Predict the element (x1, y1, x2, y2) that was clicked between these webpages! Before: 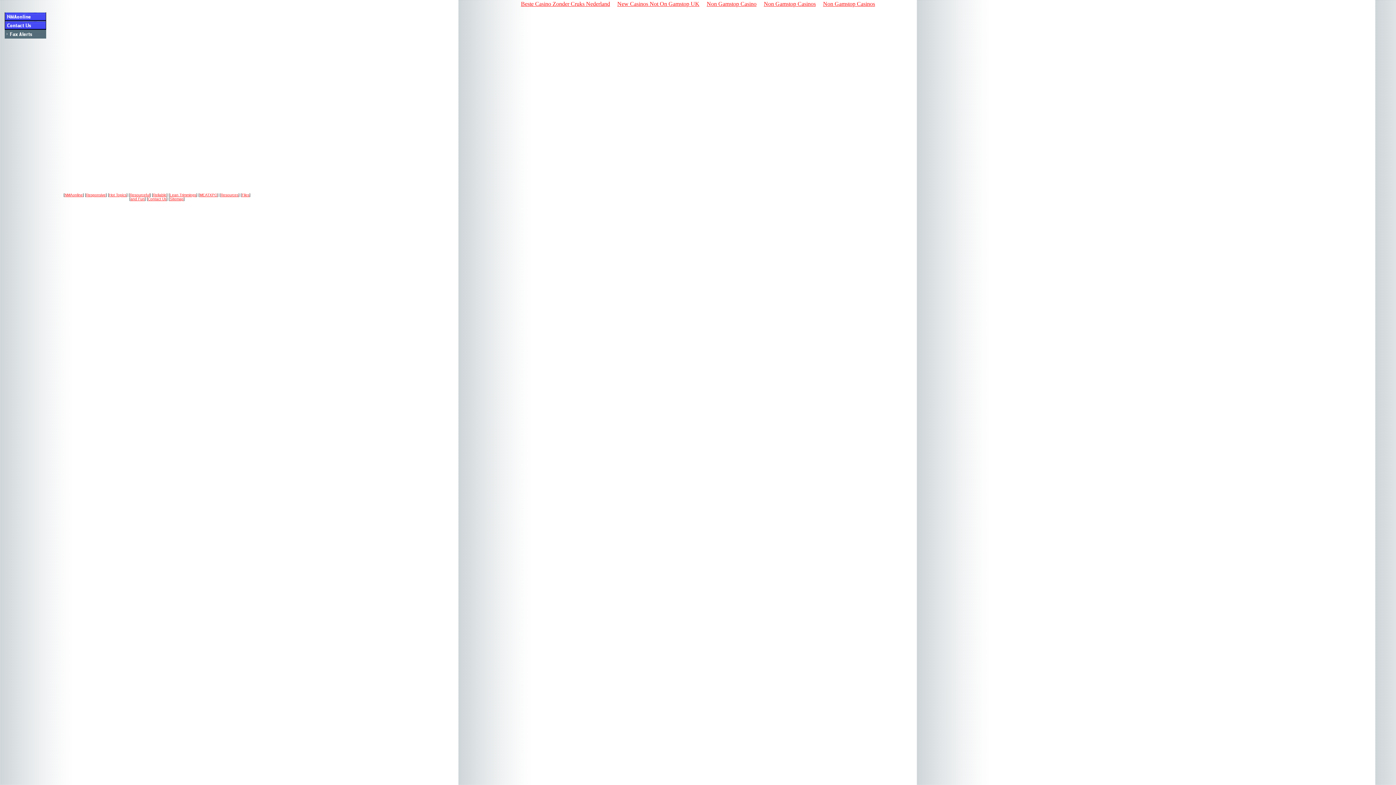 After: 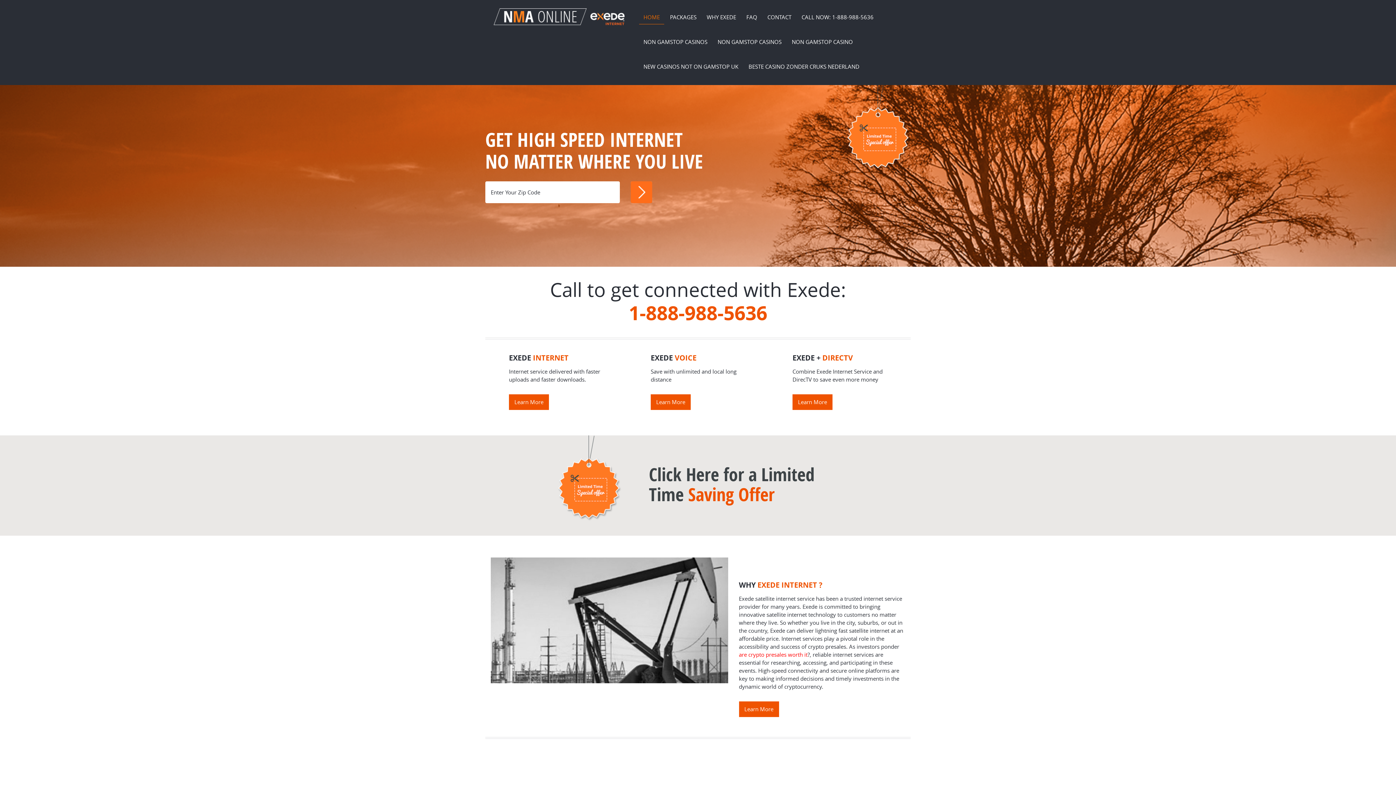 Action: bbox: (109, 191, 126, 197) label: Hot Topics